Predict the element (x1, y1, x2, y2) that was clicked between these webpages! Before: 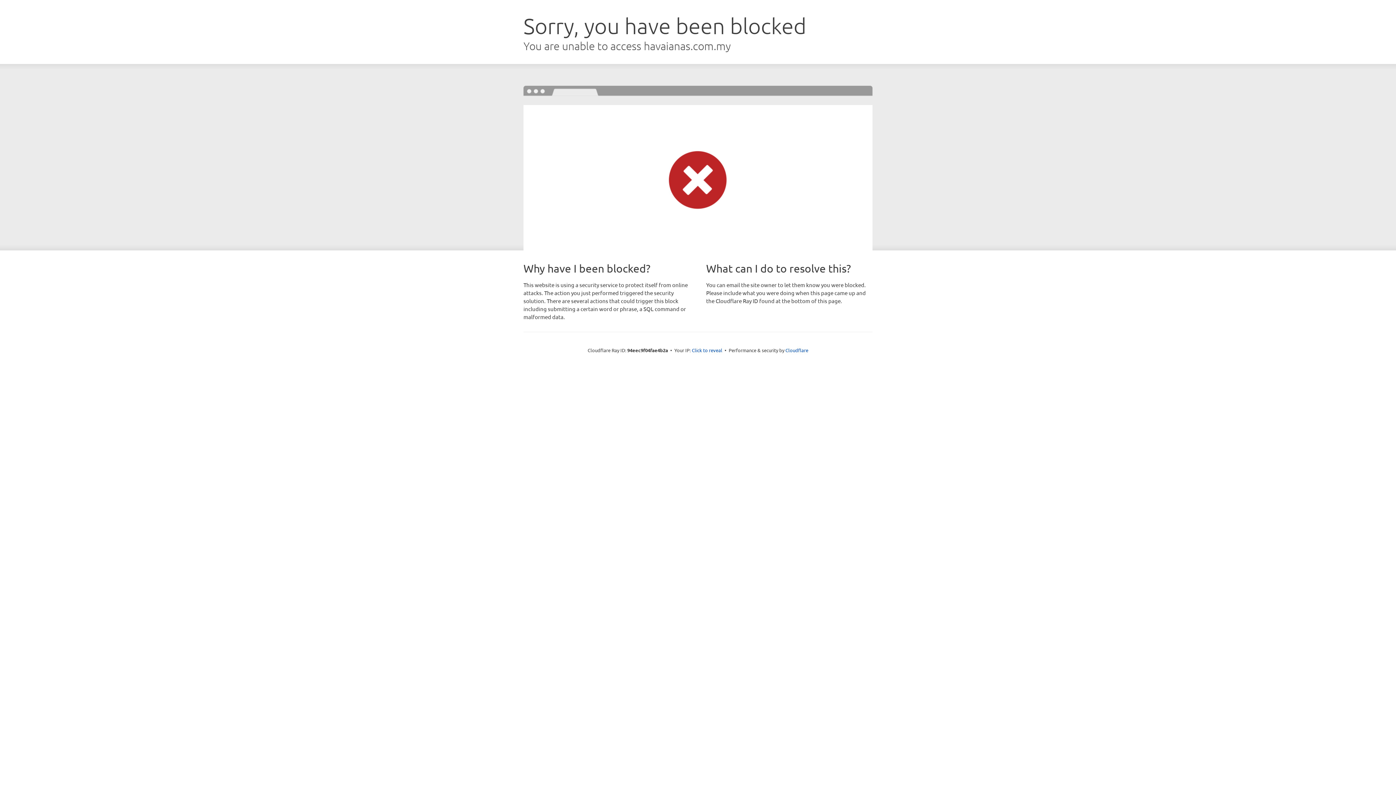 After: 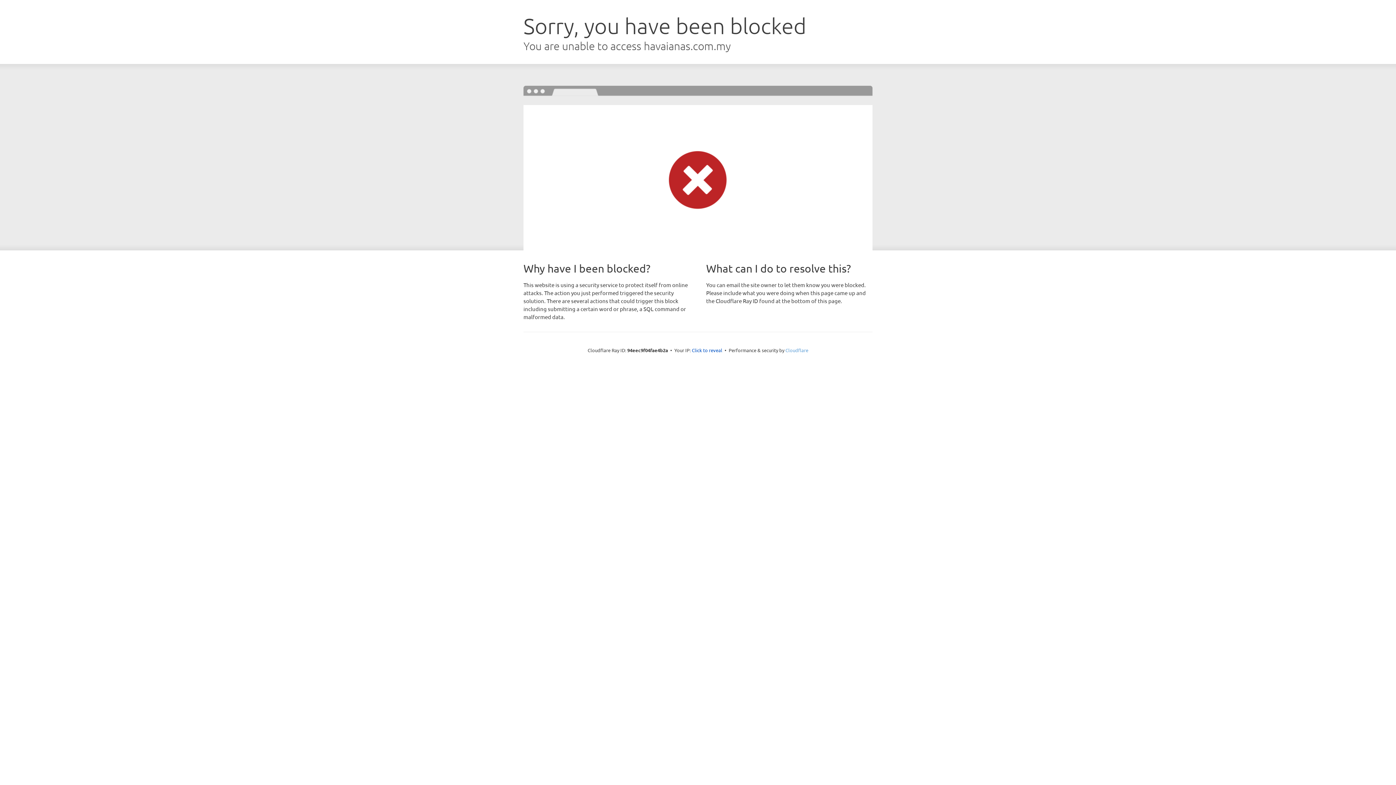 Action: label: Cloudflare bbox: (785, 347, 808, 353)